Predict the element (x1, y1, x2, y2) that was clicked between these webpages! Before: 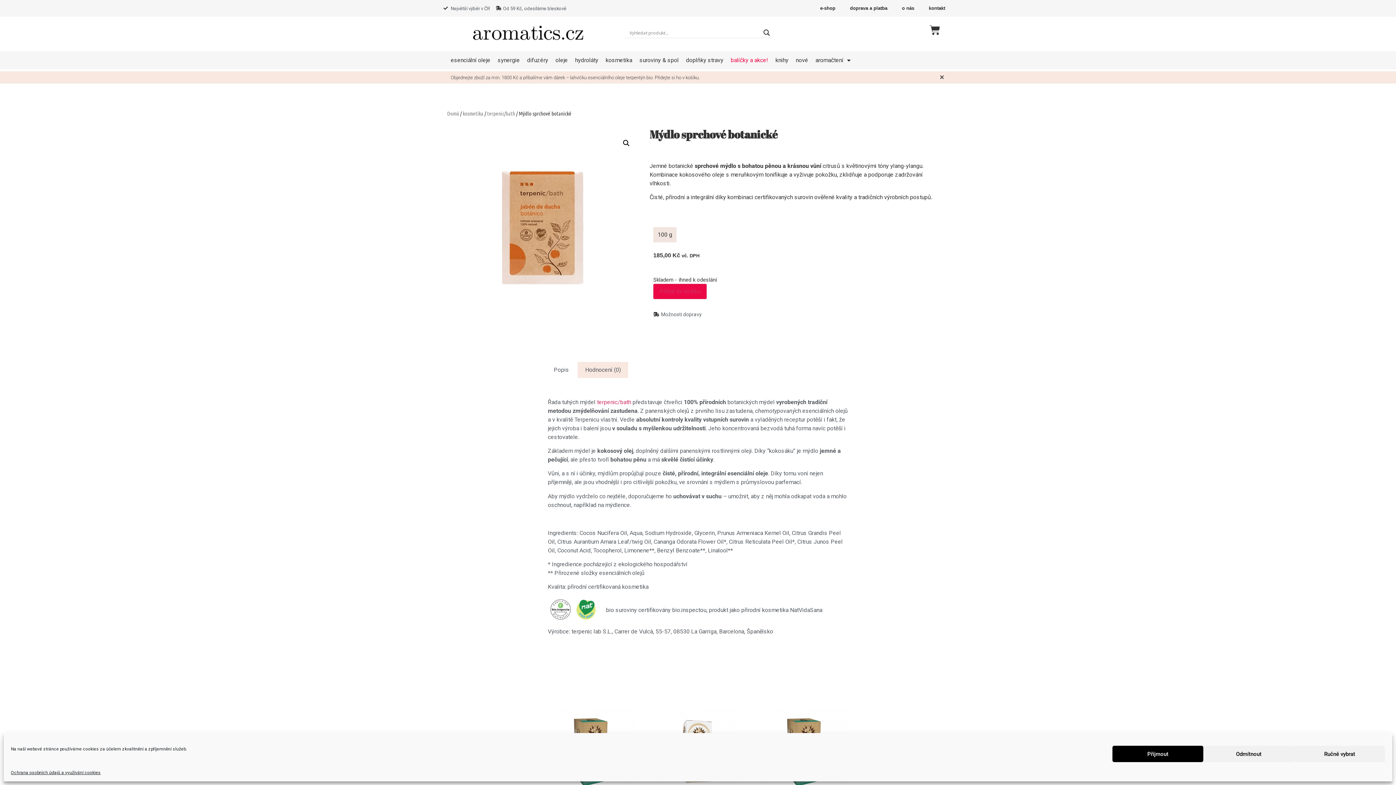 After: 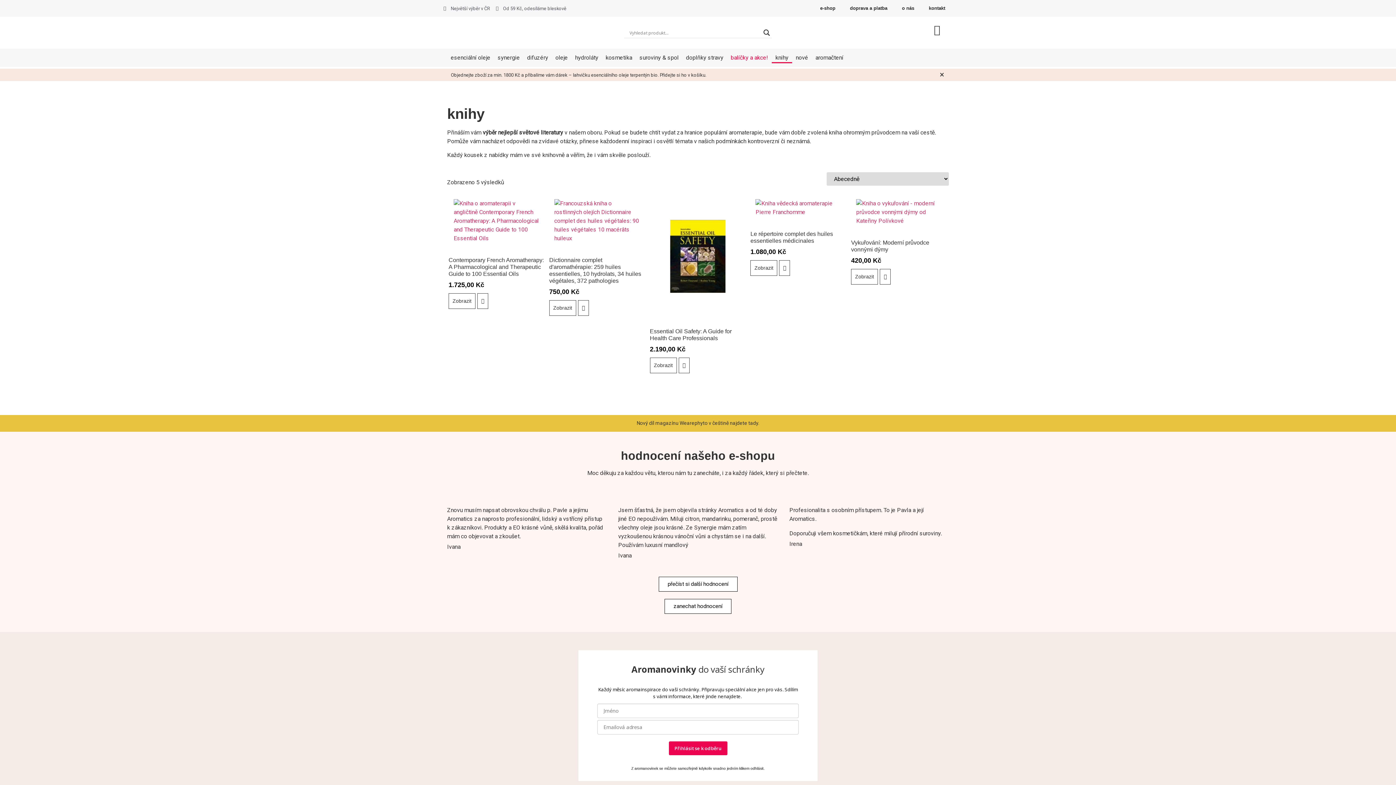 Action: label: knihy bbox: (772, 54, 792, 65)